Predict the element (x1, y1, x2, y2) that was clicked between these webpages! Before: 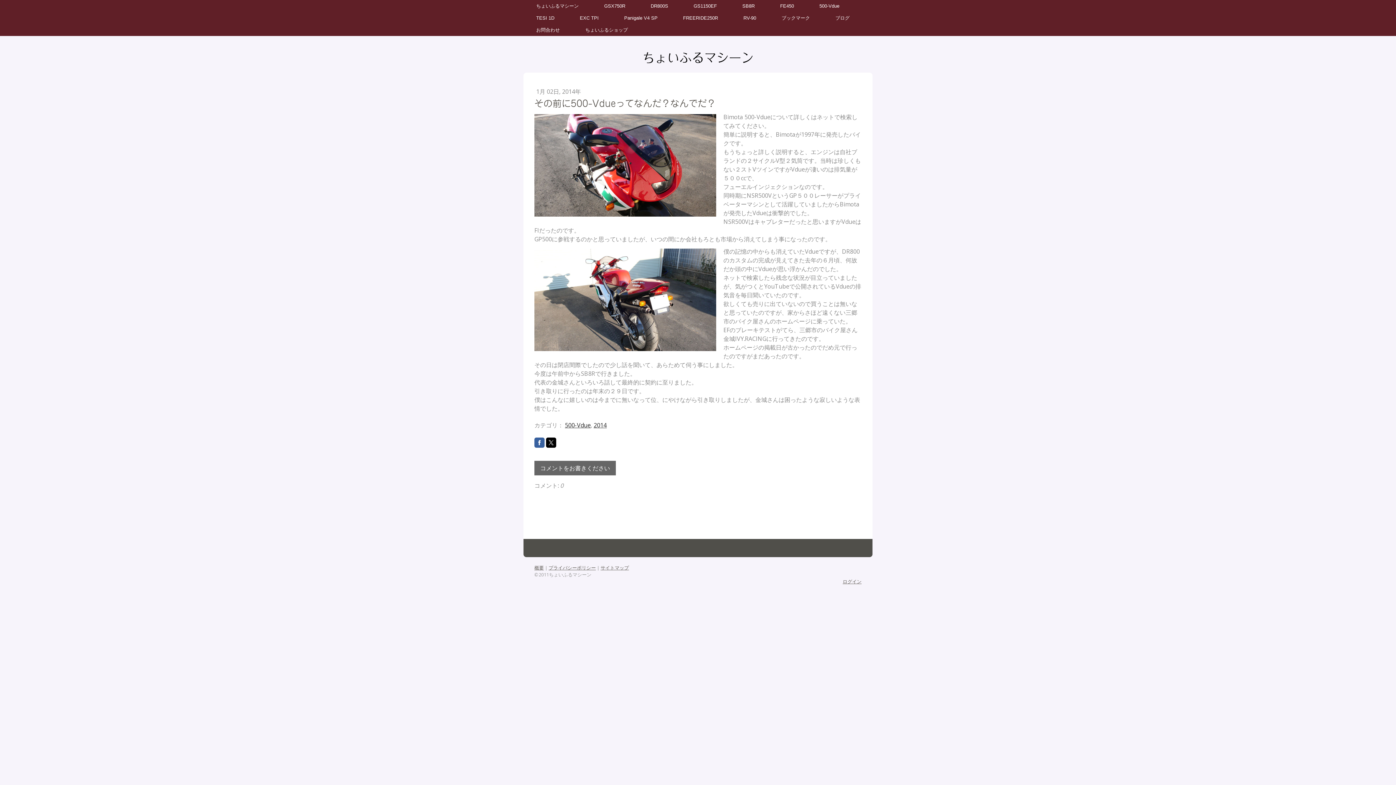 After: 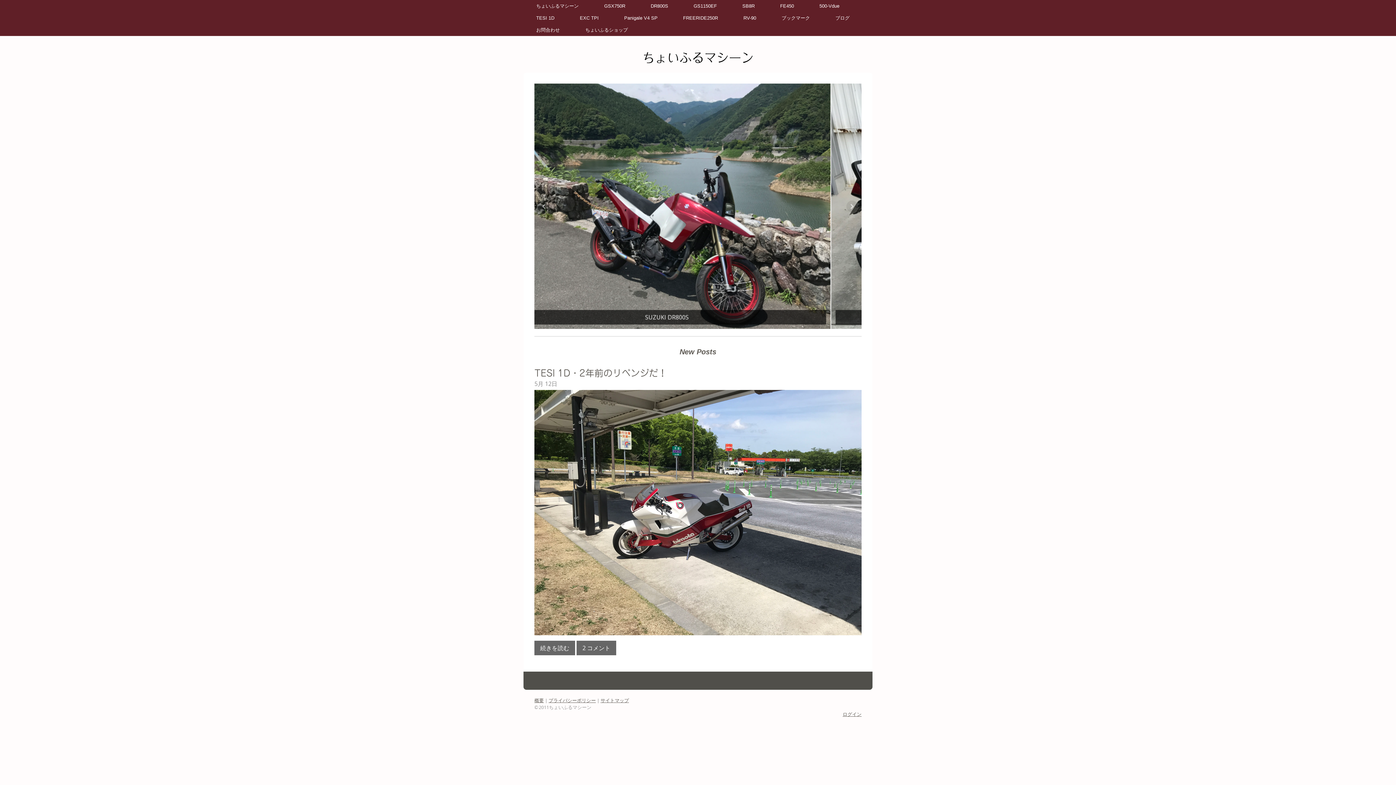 Action: label: ちょいふるマシーン bbox: (525, 48, 870, 67)